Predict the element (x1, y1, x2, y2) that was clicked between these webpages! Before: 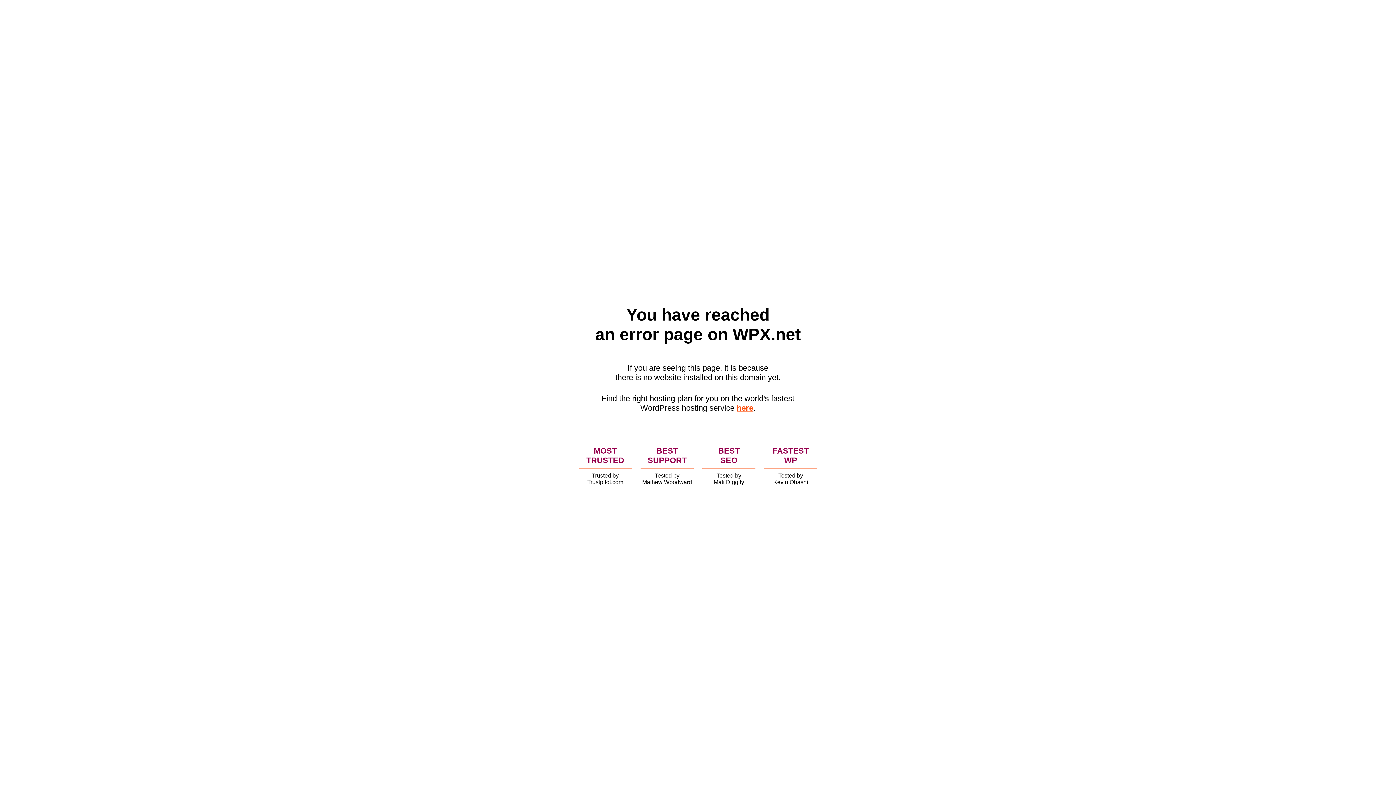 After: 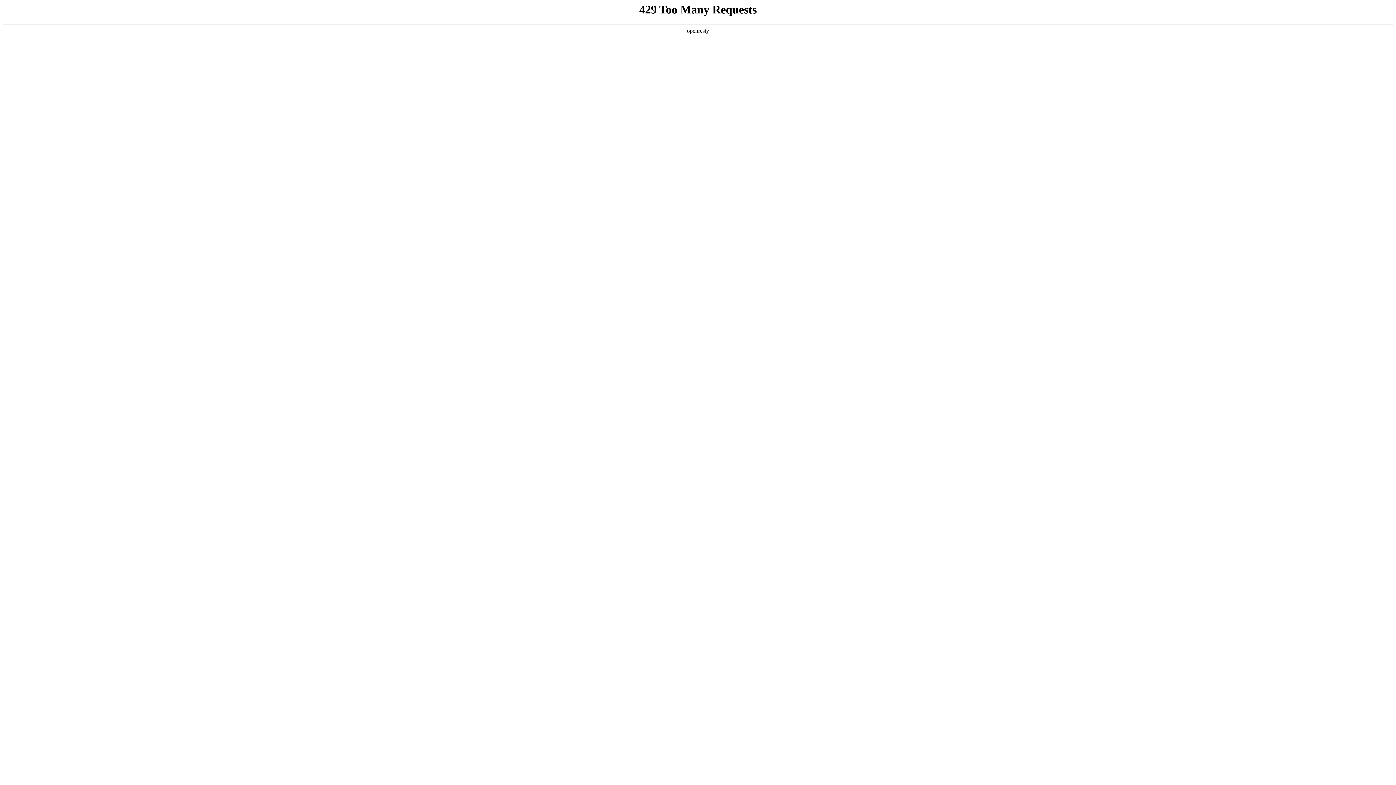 Action: bbox: (736, 403, 753, 412) label: here